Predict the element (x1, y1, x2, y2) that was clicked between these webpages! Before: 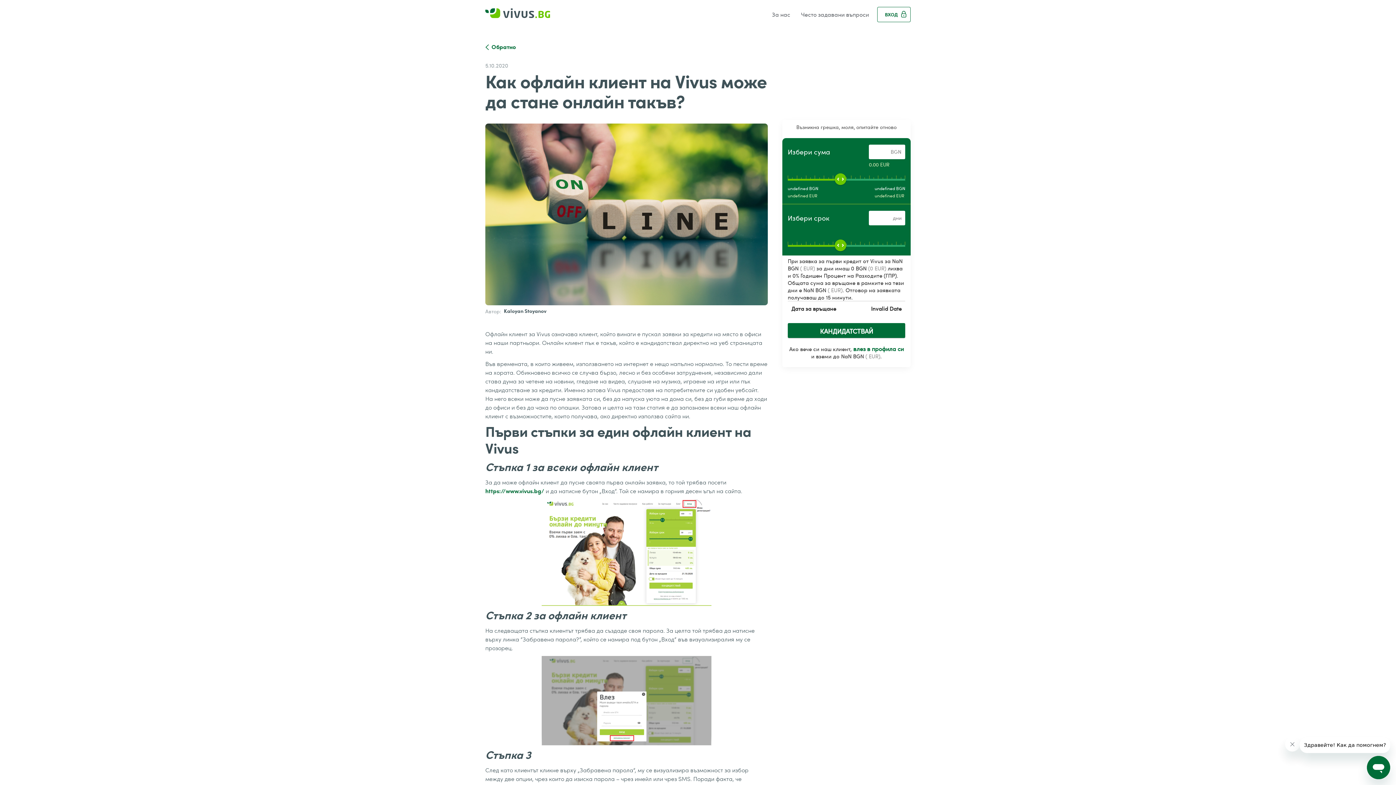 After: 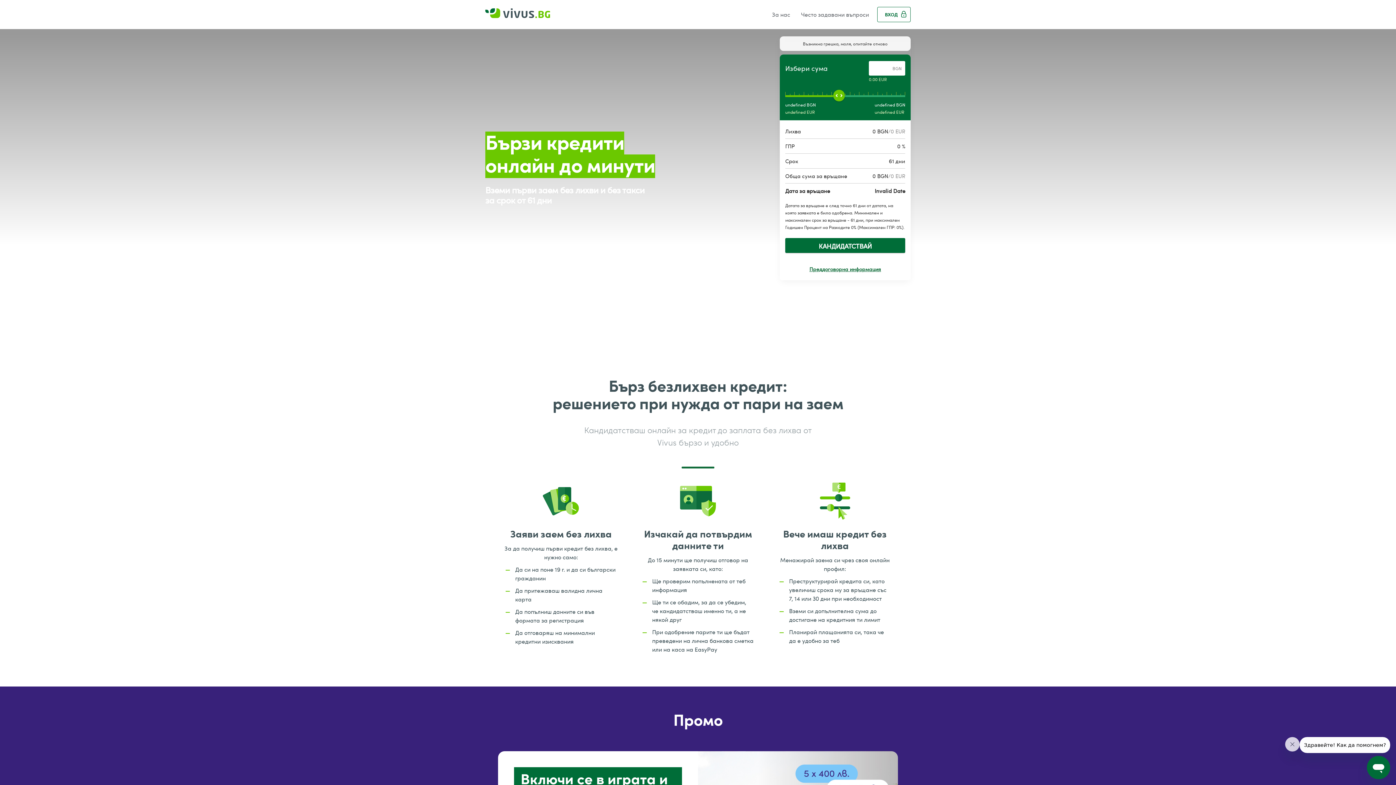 Action: label: home bbox: (485, 4, 569, 24)